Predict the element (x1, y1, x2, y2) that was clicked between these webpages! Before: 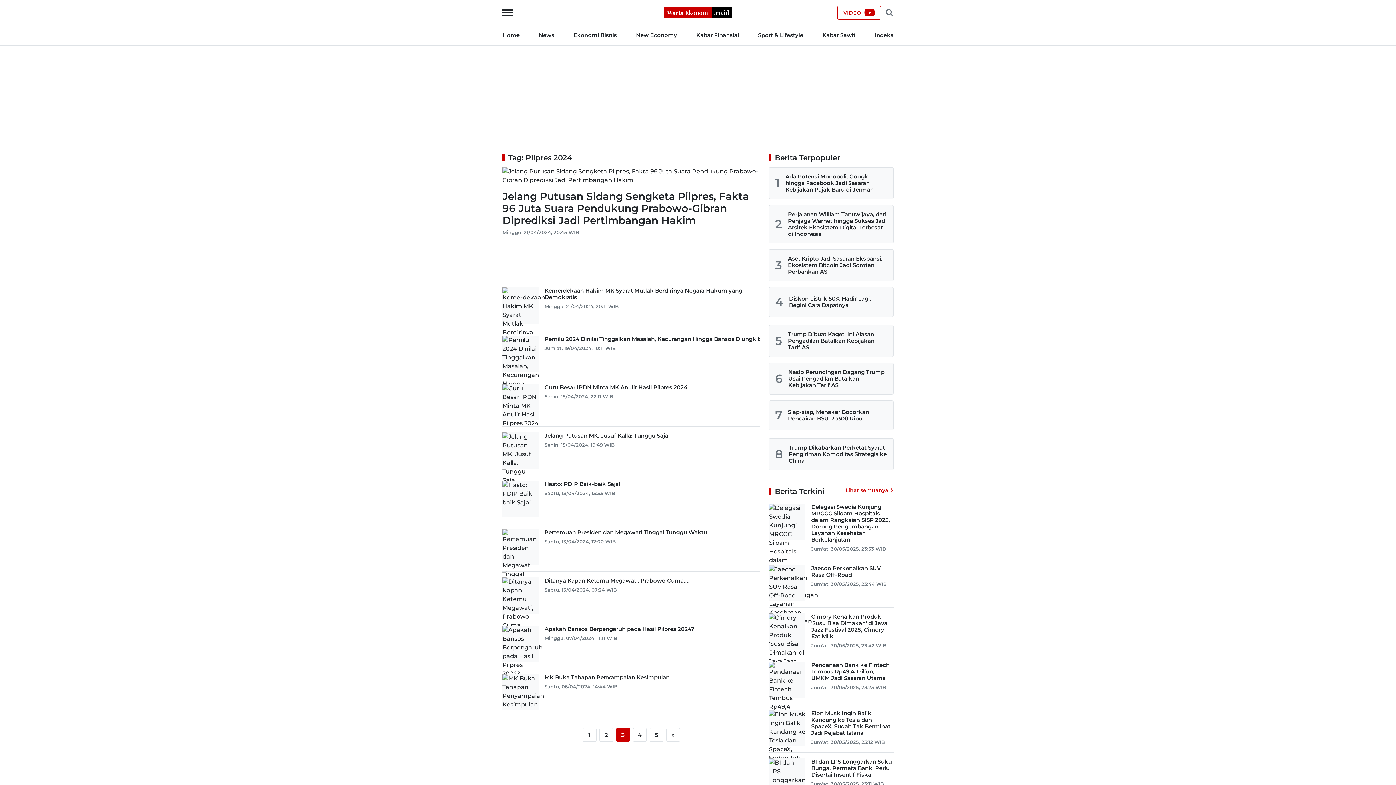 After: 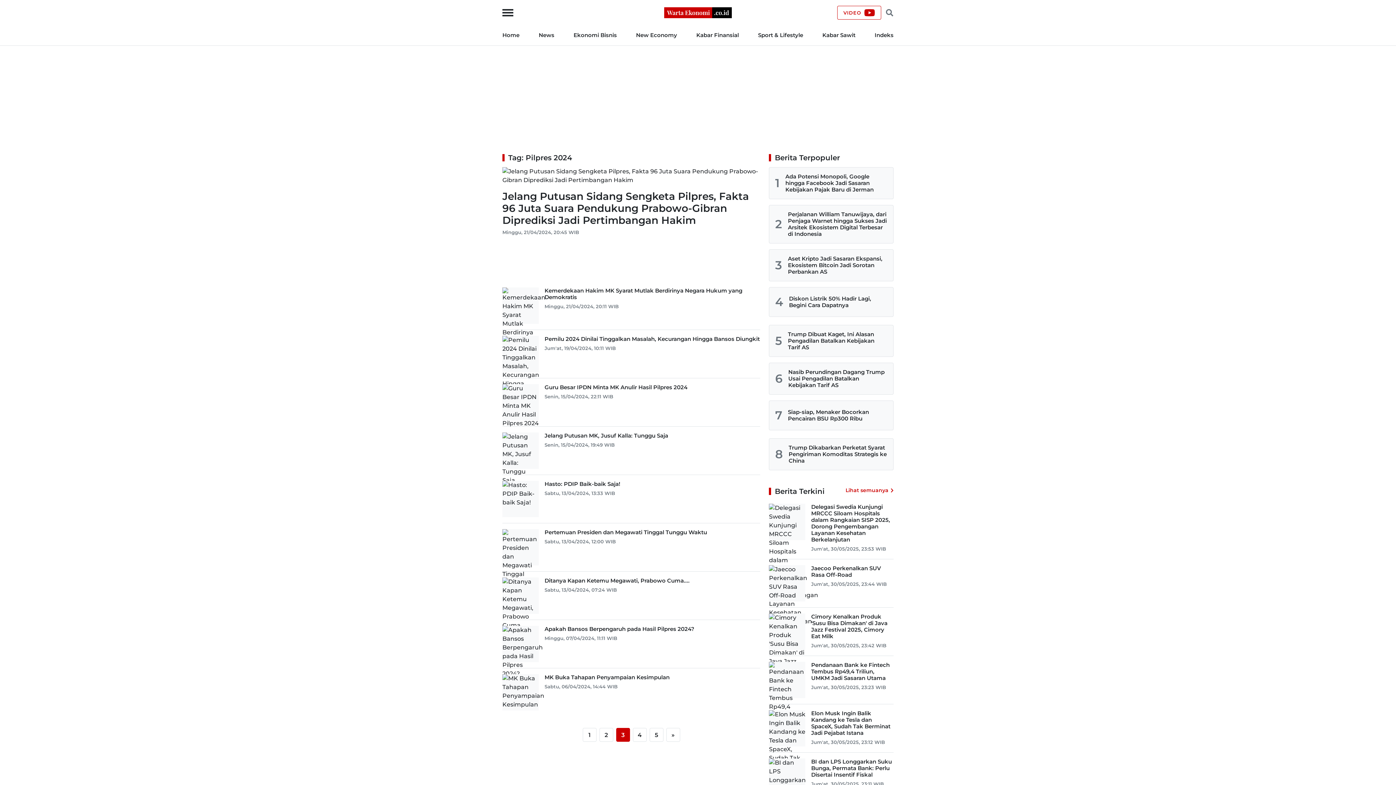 Action: bbox: (502, 9, 513, 16)